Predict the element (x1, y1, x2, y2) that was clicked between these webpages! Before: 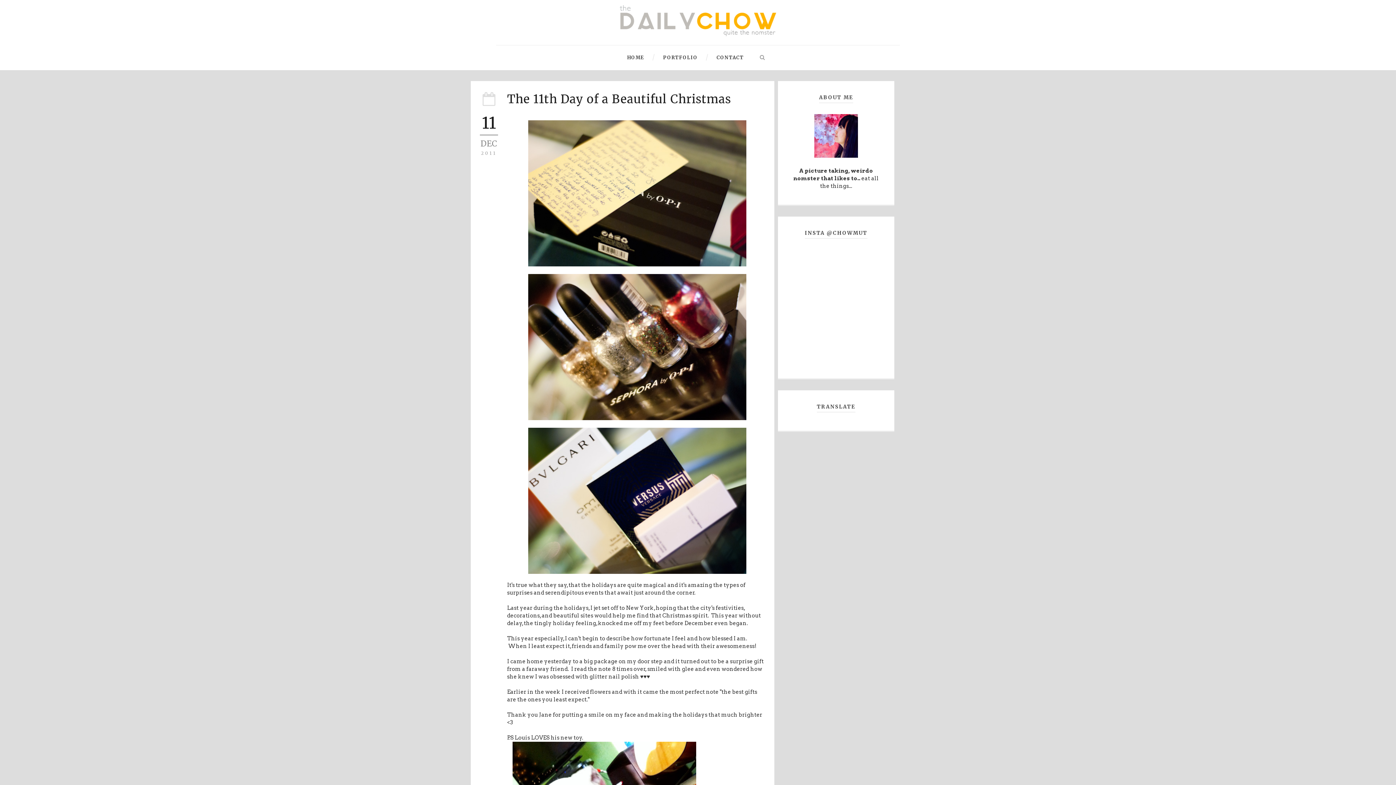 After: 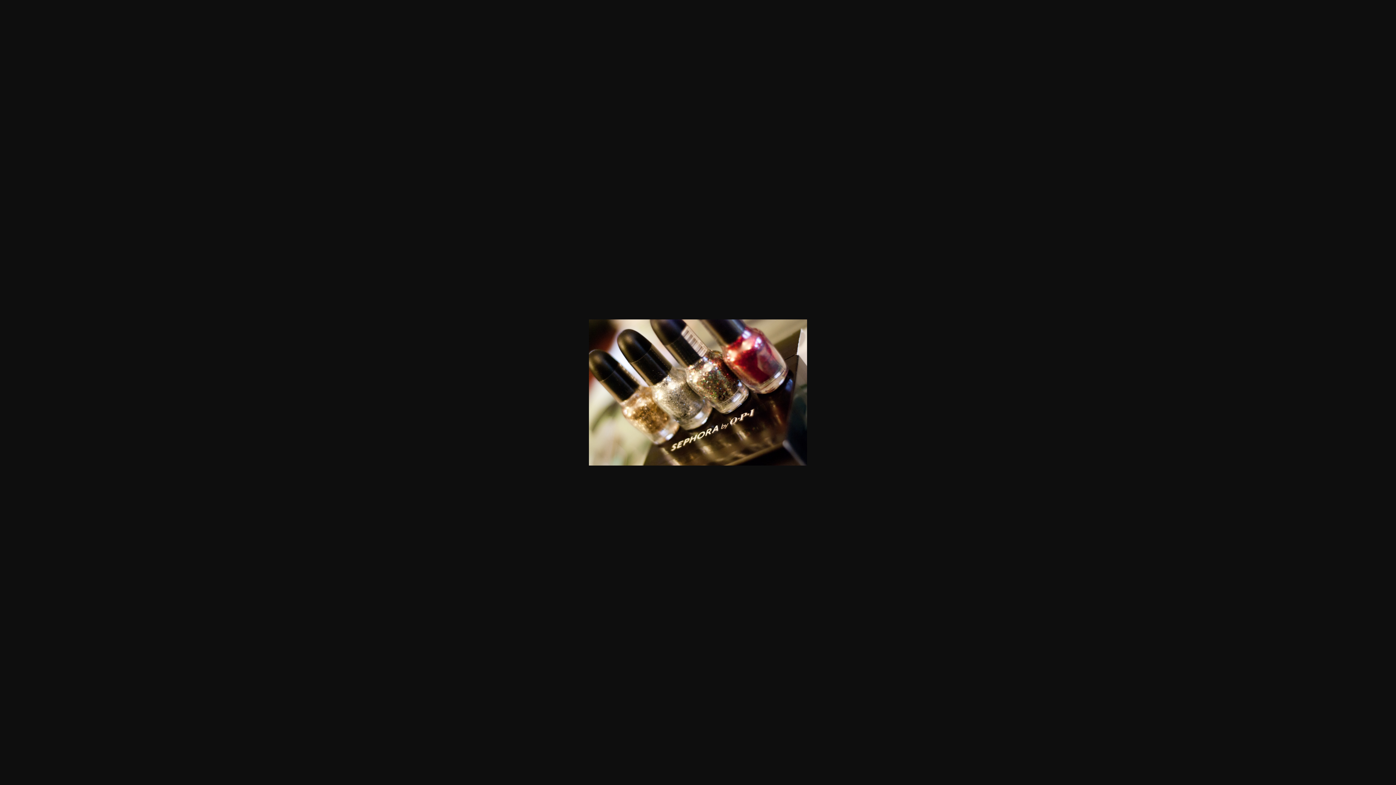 Action: bbox: (528, 343, 746, 349)